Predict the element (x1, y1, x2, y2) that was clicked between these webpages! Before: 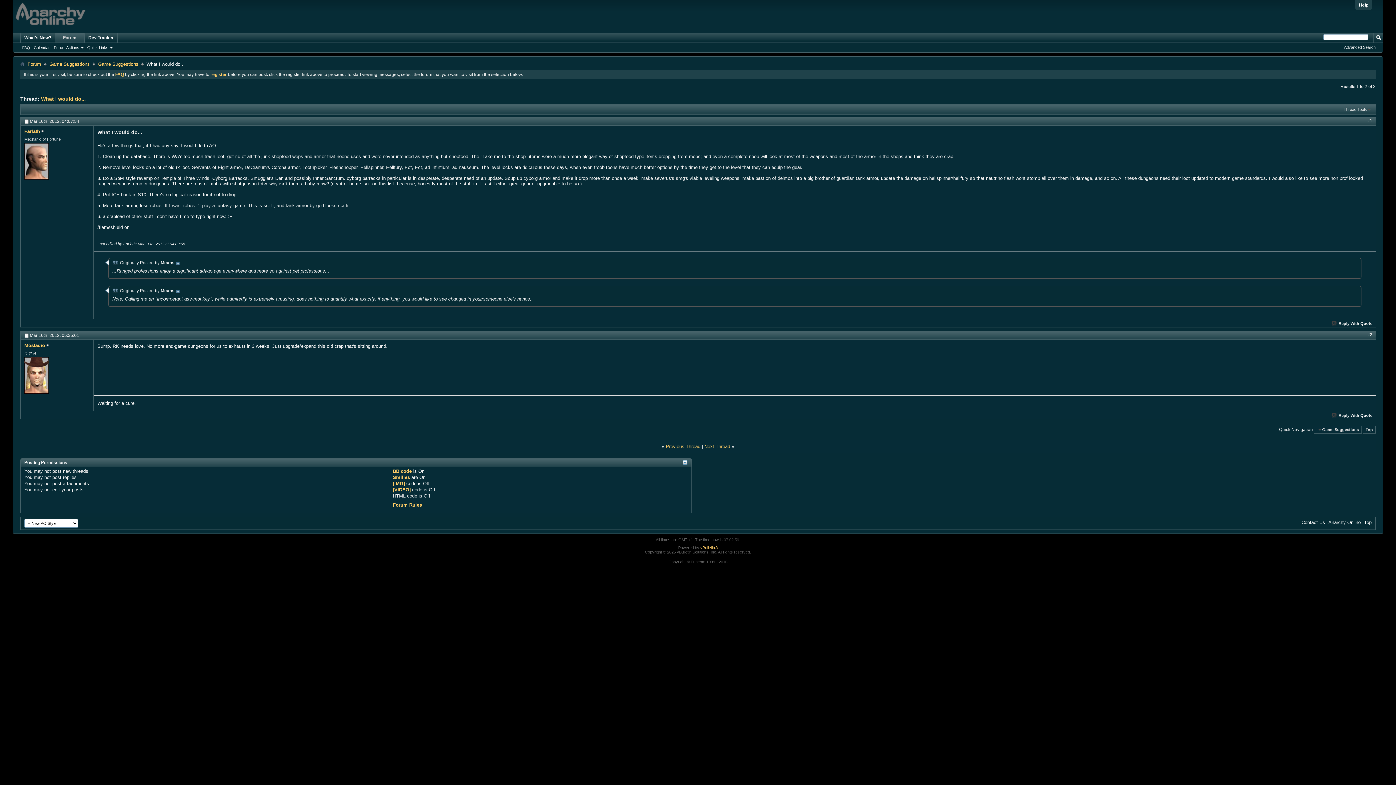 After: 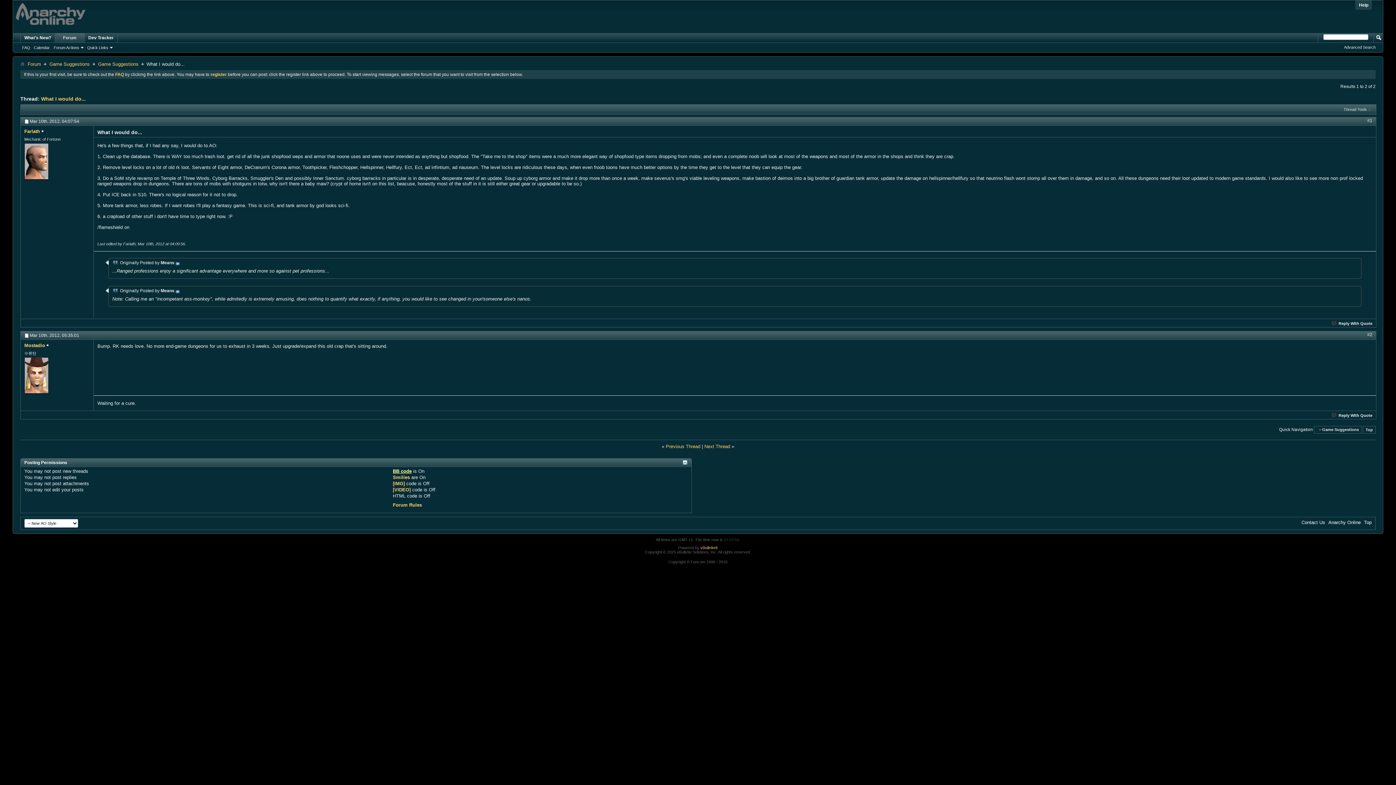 Action: label: BB code bbox: (392, 468, 411, 474)